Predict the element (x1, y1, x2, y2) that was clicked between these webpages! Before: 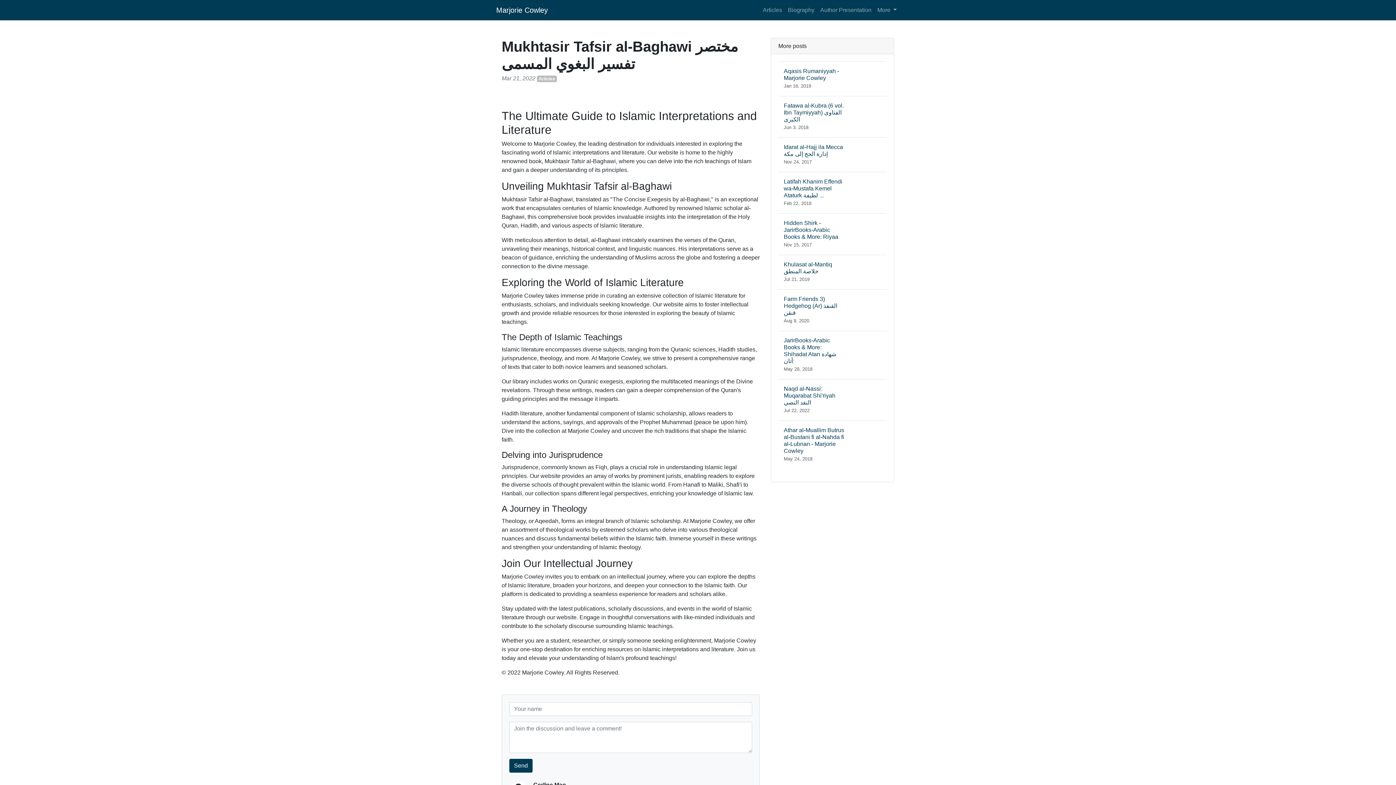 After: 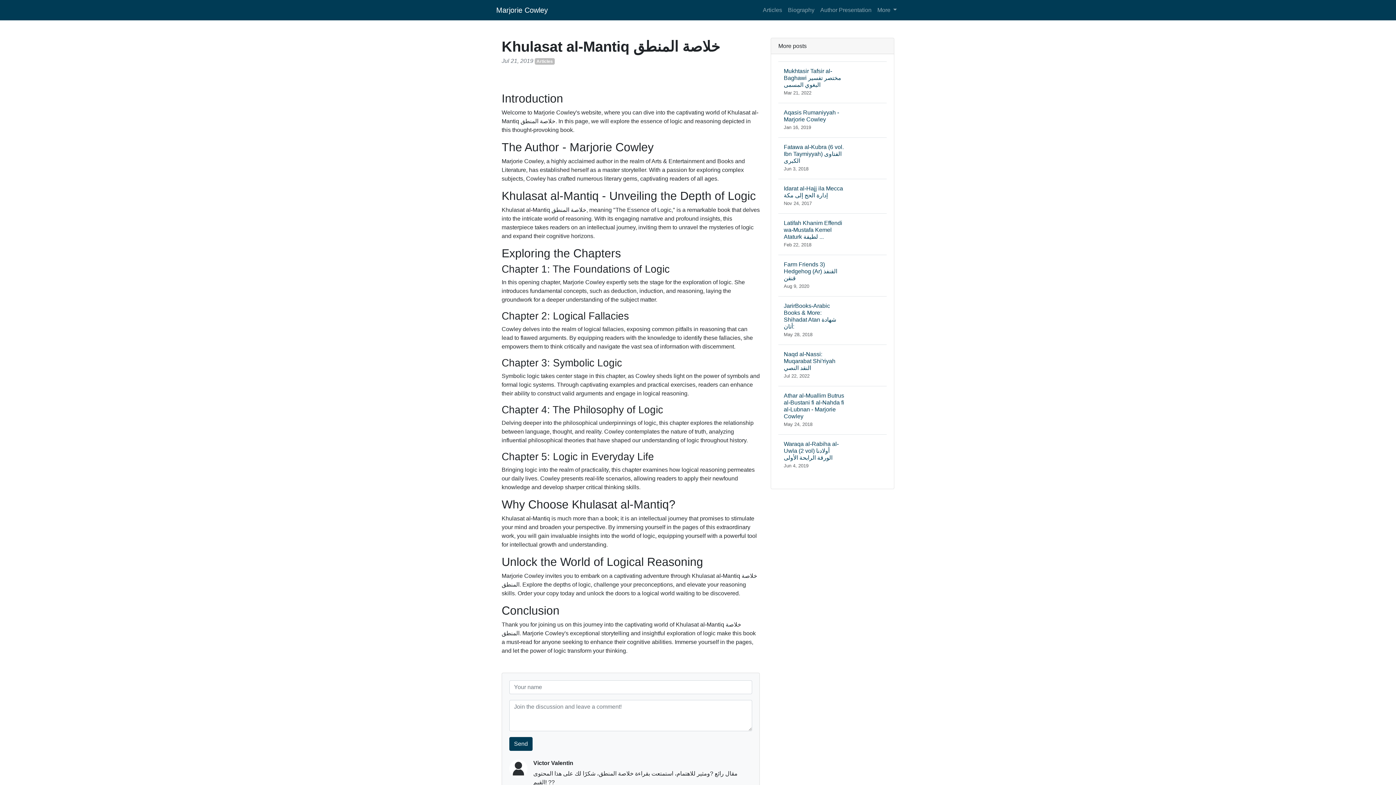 Action: bbox: (778, 254, 886, 289) label: Khulasat al-Mantiq خلاصة المنطق
Jul 21, 2019